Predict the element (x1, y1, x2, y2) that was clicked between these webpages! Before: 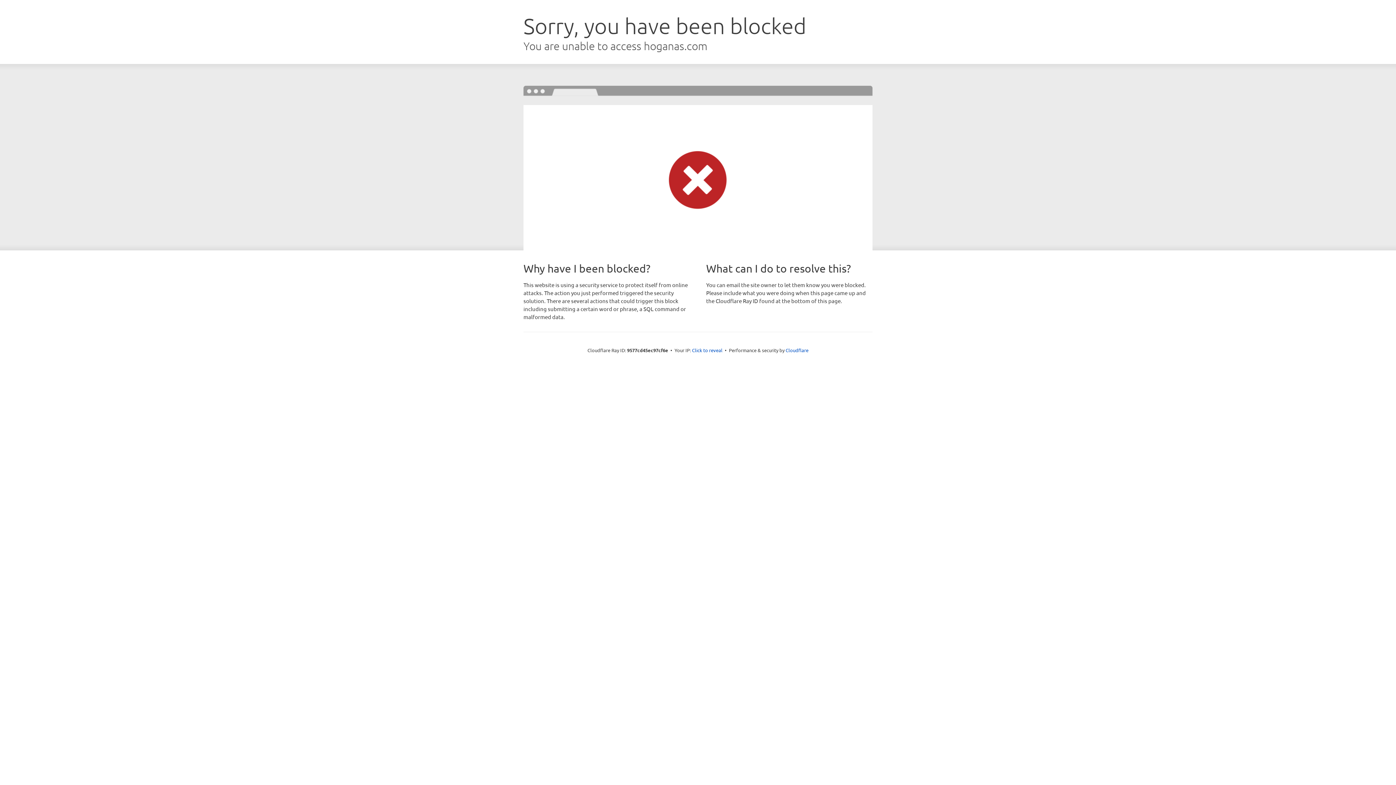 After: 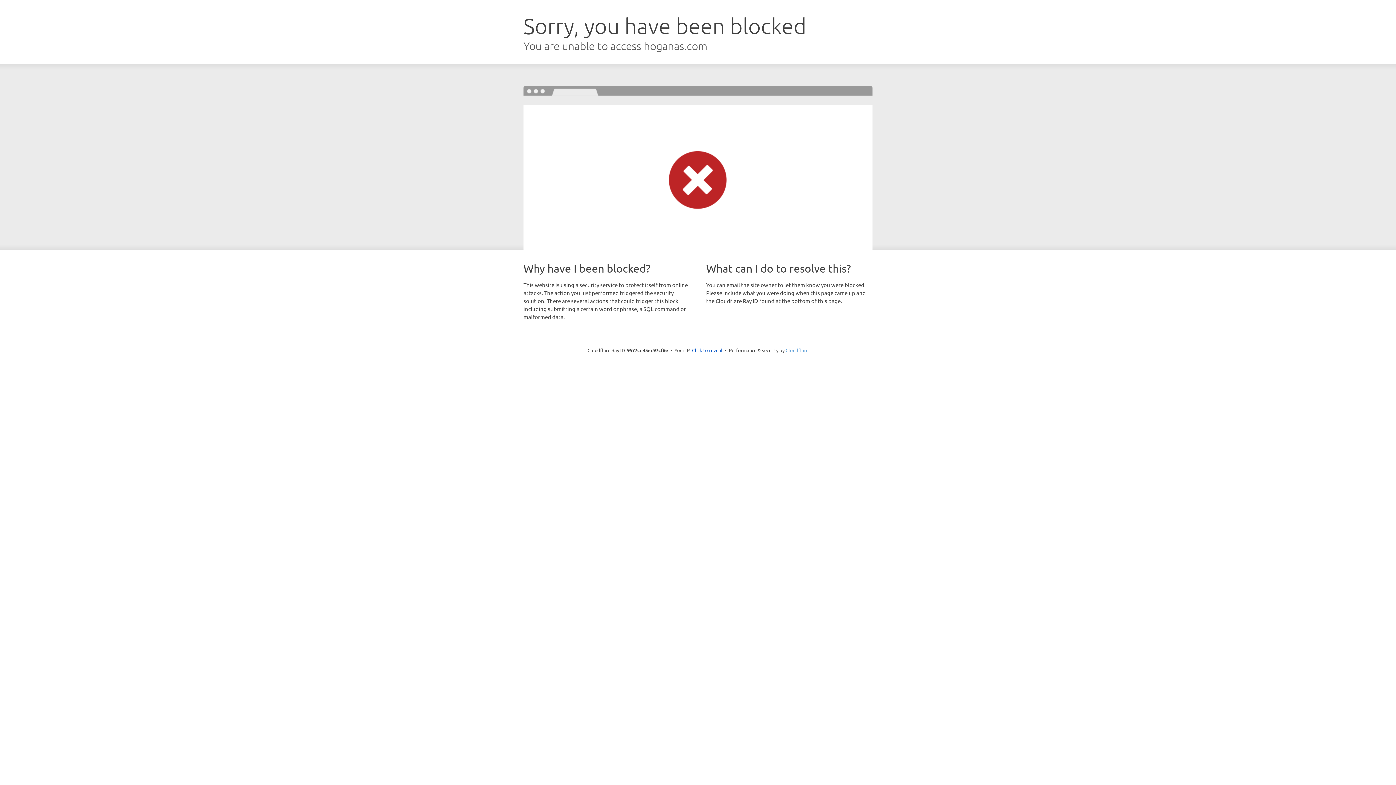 Action: bbox: (785, 347, 808, 353) label: Cloudflare